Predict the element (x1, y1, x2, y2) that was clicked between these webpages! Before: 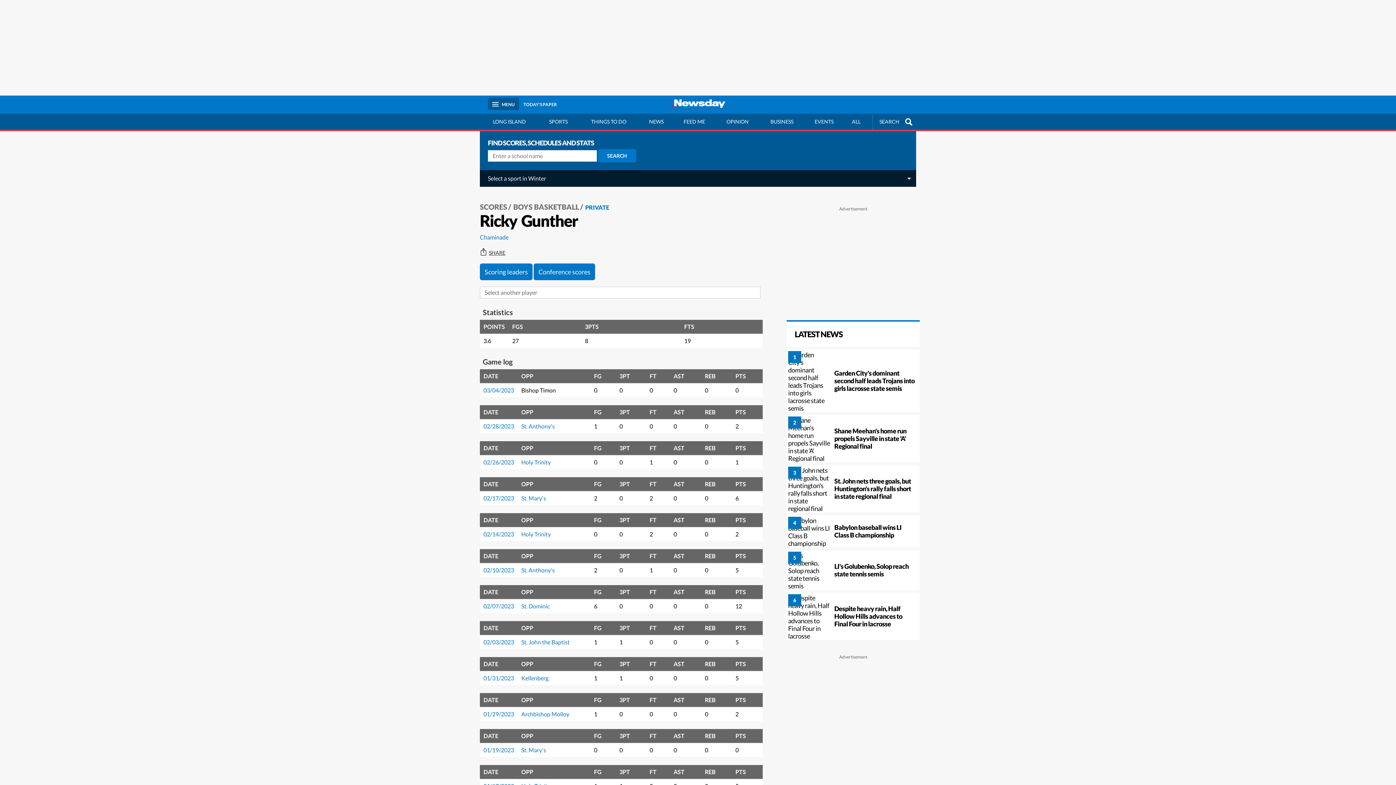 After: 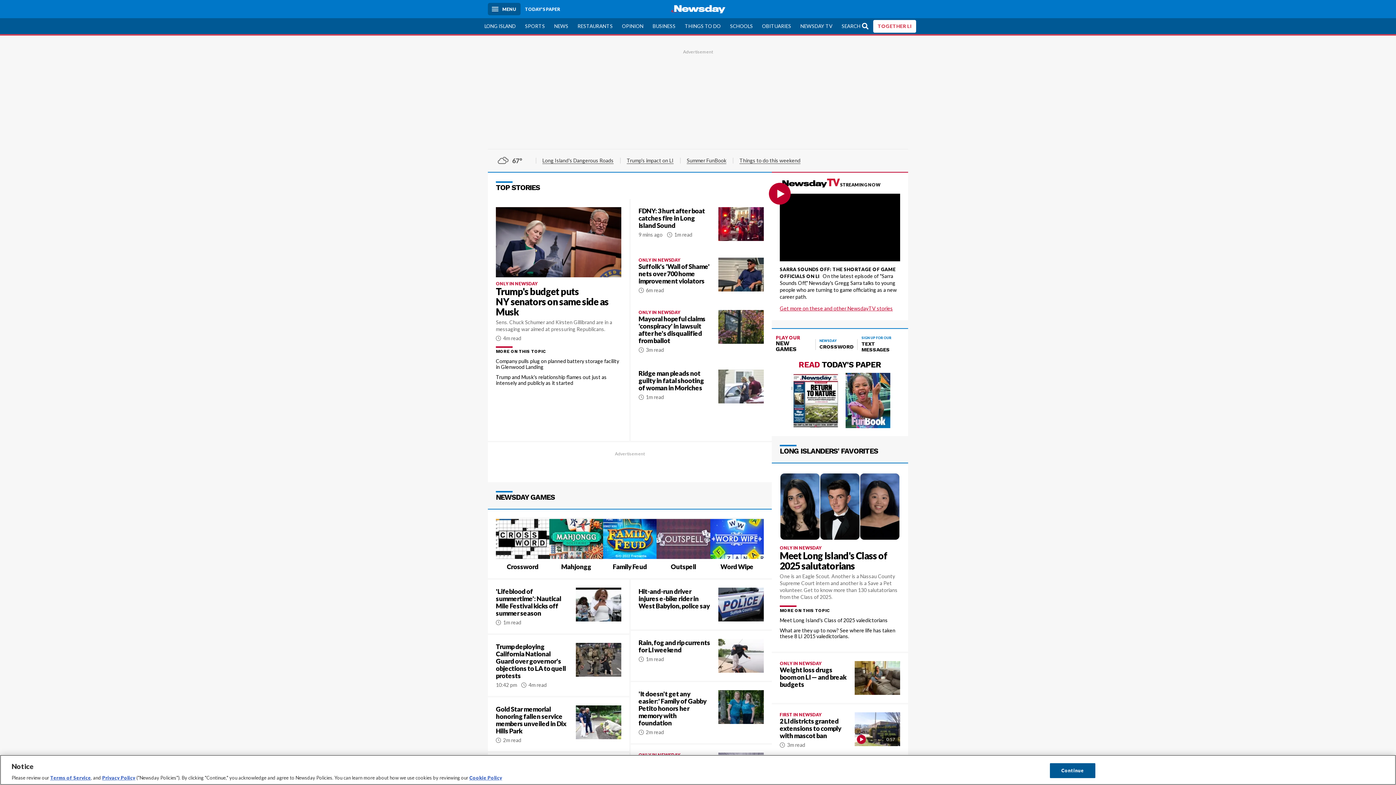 Action: bbox: (667, 95, 729, 112)